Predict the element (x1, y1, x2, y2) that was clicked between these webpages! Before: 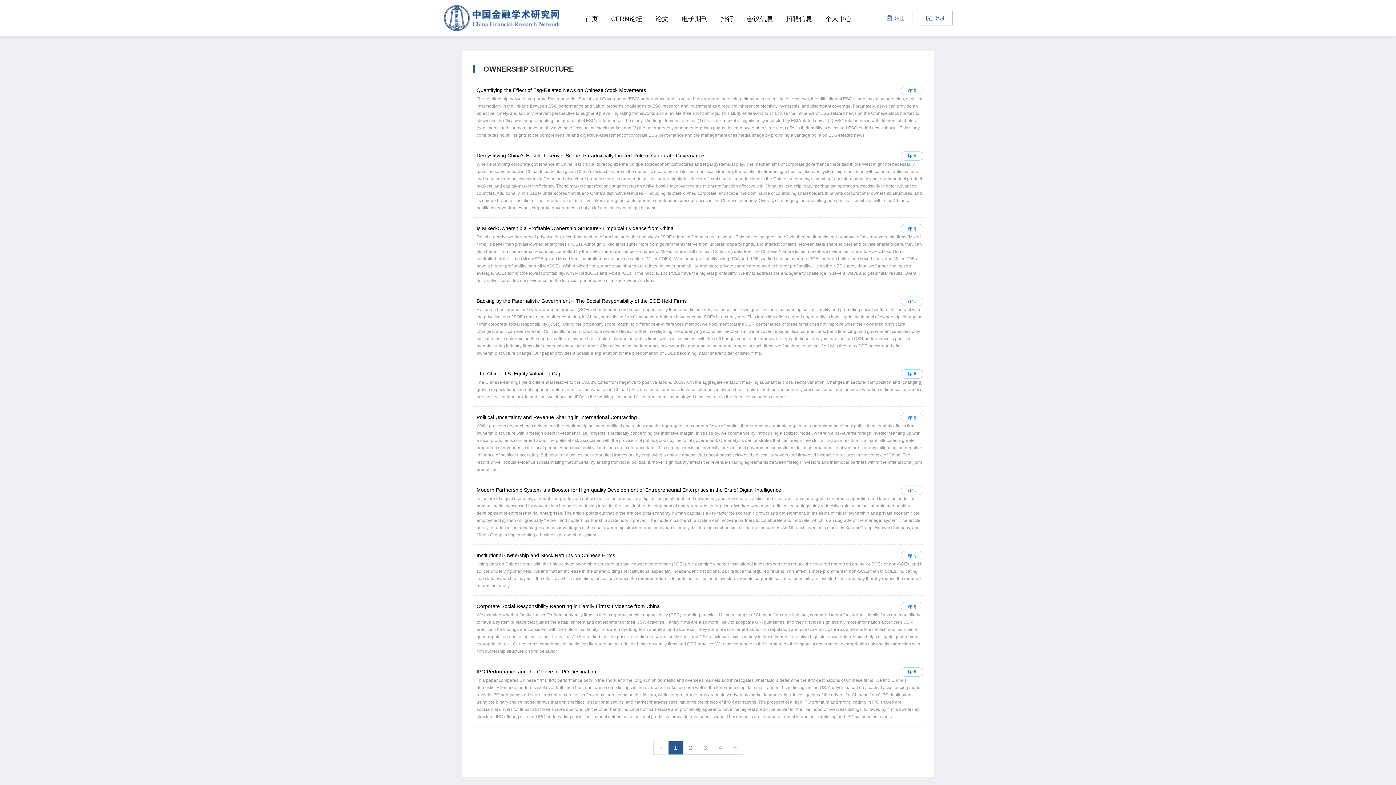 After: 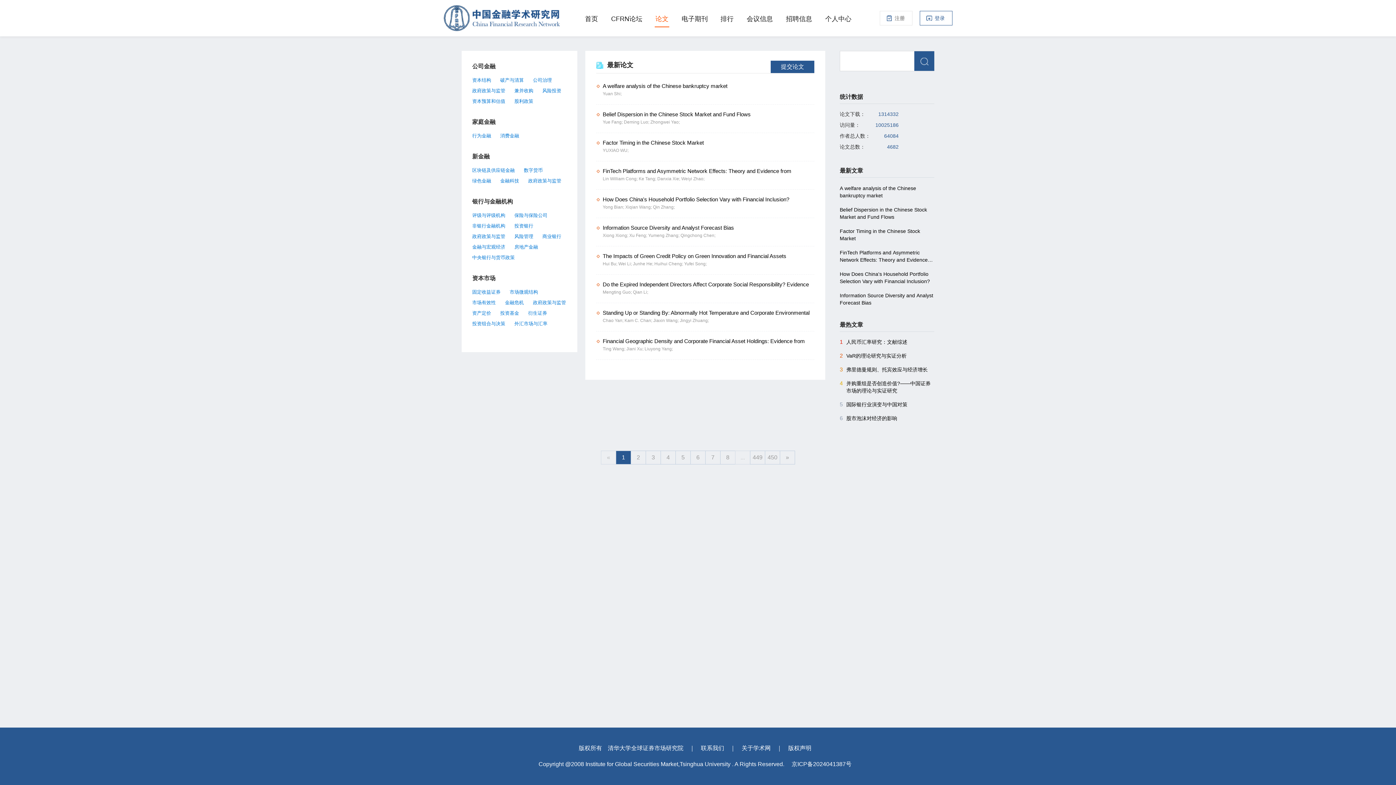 Action: bbox: (654, 10, 669, 27) label: 论文